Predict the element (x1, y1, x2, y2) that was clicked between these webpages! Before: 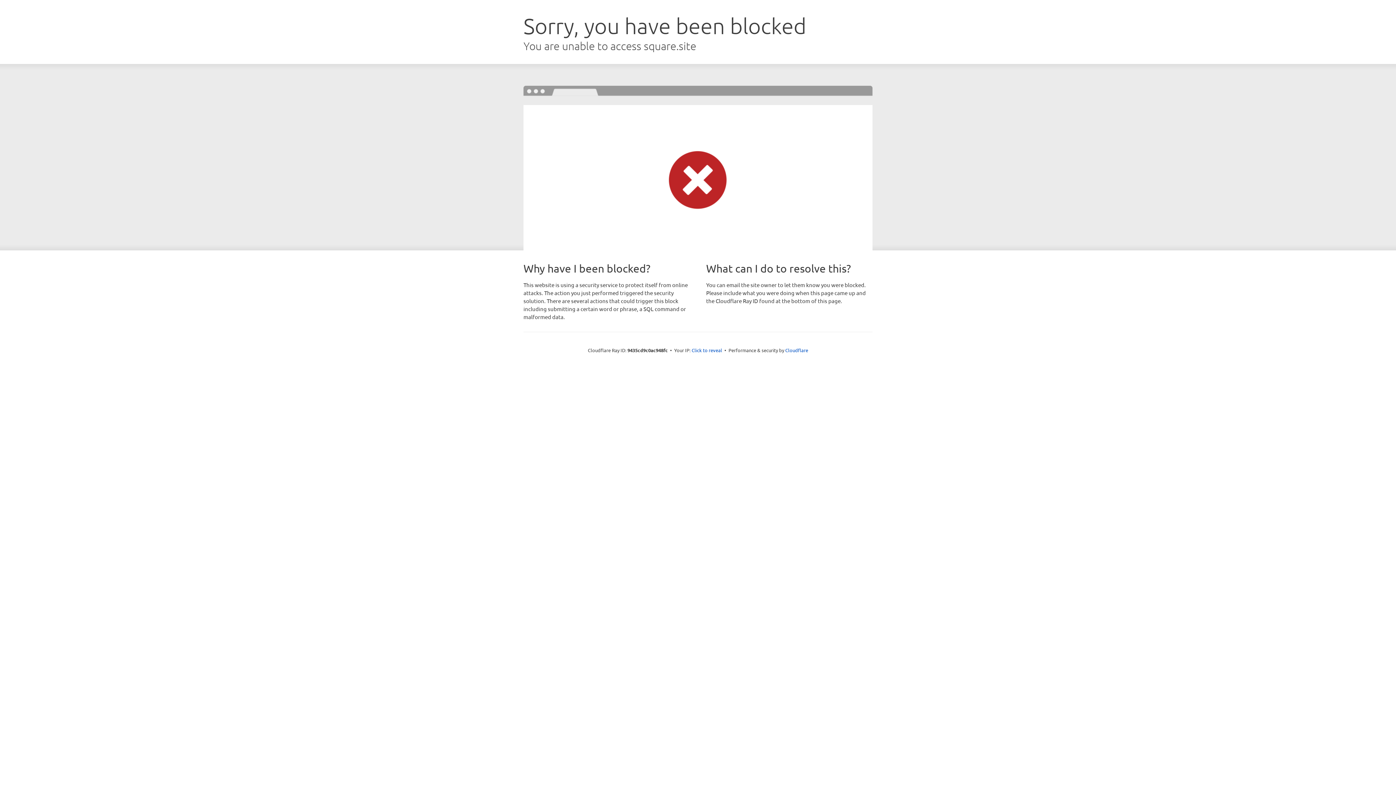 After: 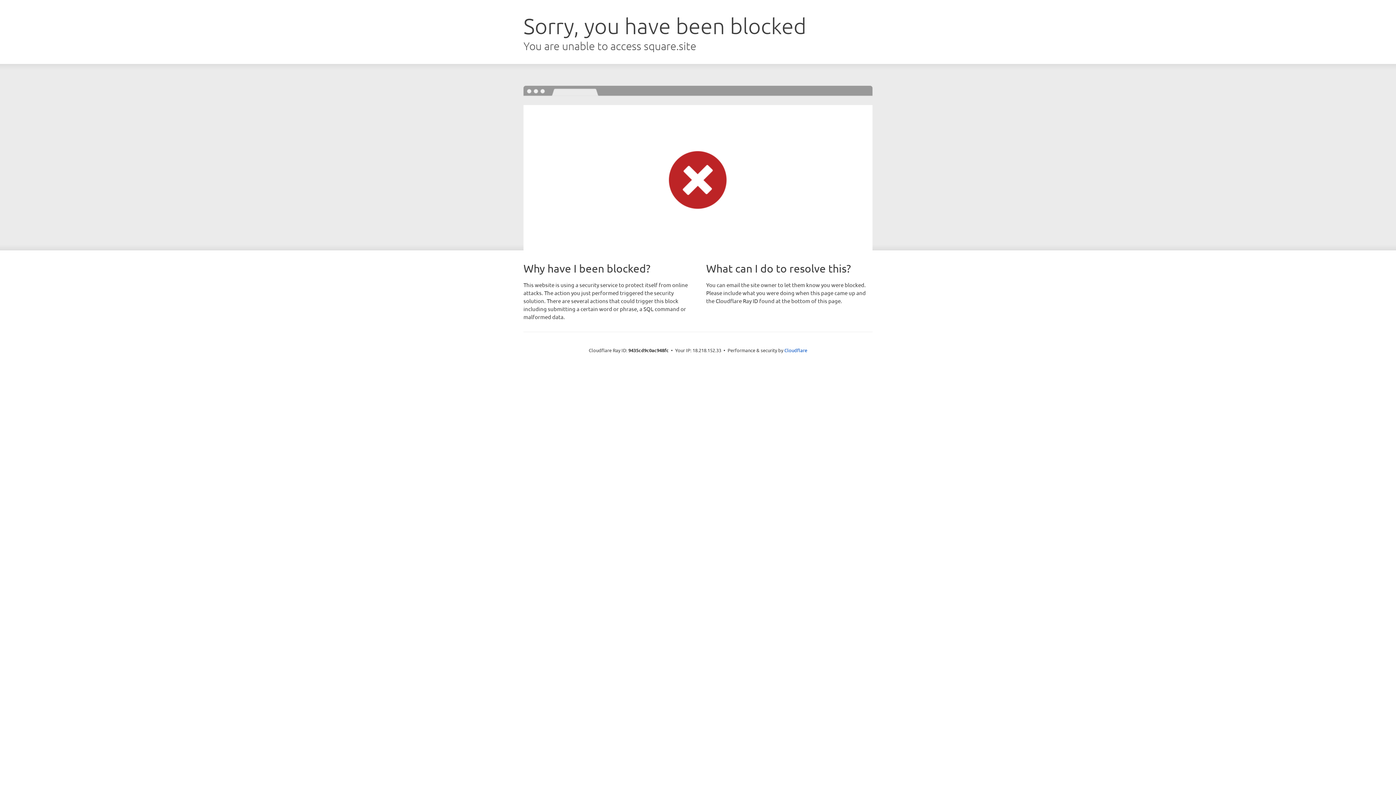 Action: label: Click to reveal bbox: (691, 346, 722, 353)